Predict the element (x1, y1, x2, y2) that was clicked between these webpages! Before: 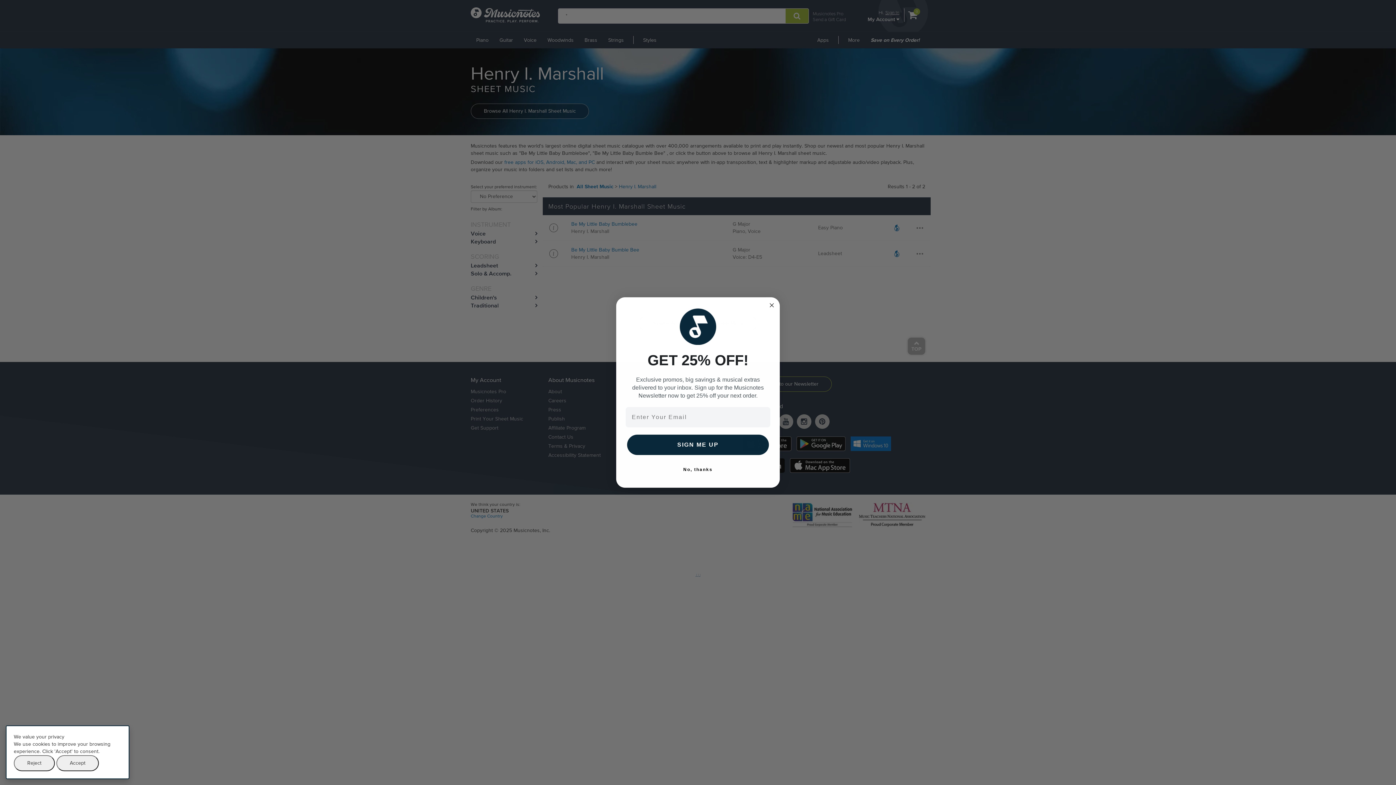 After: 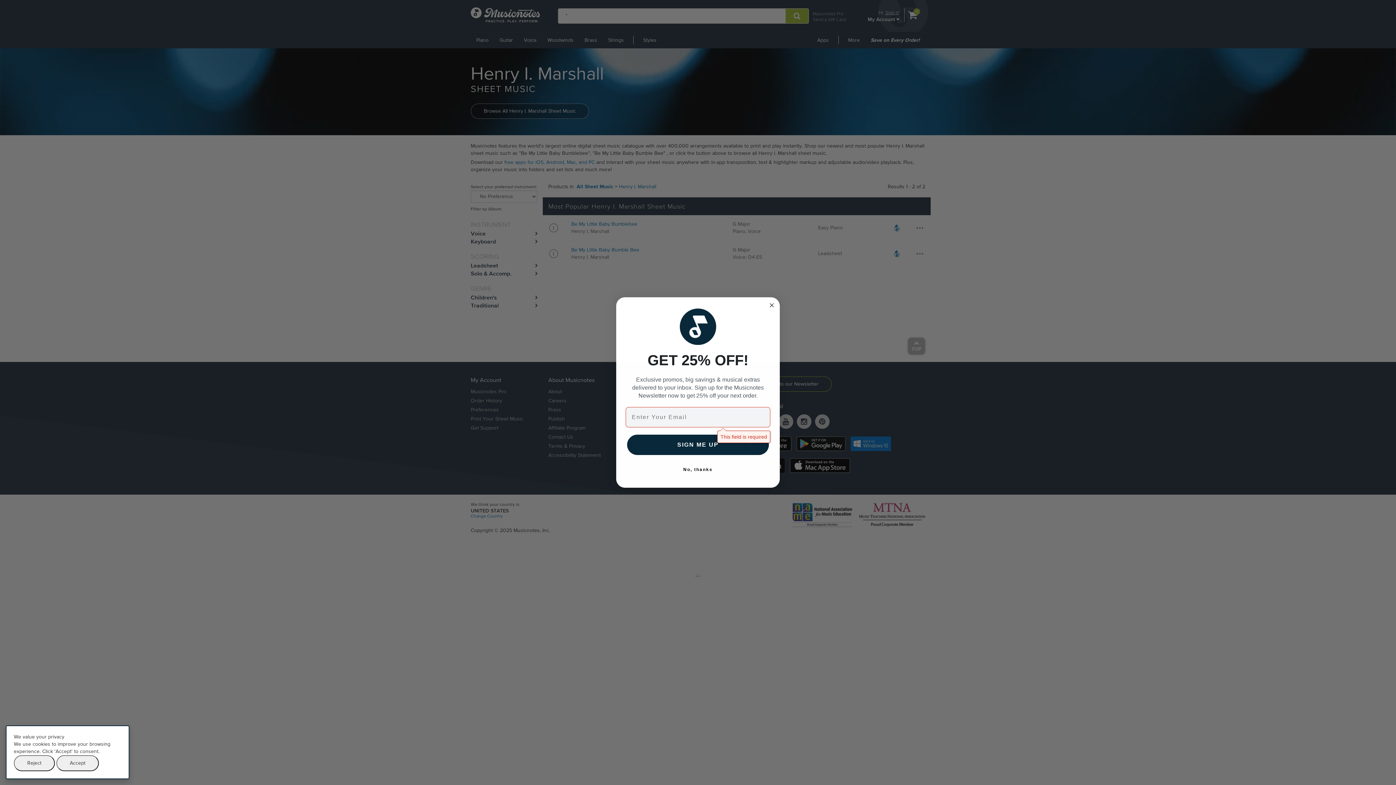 Action: label: SIGN ME UP bbox: (627, 434, 769, 455)